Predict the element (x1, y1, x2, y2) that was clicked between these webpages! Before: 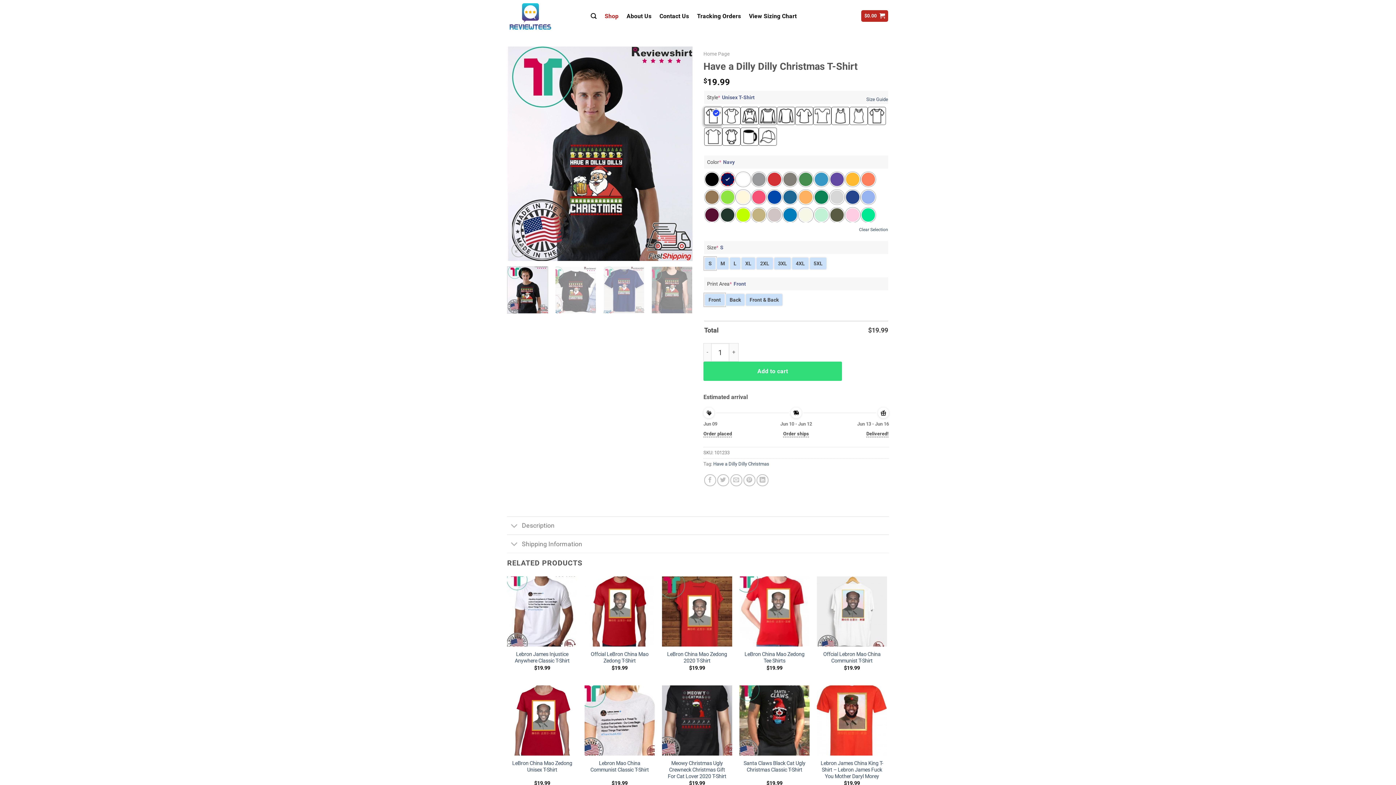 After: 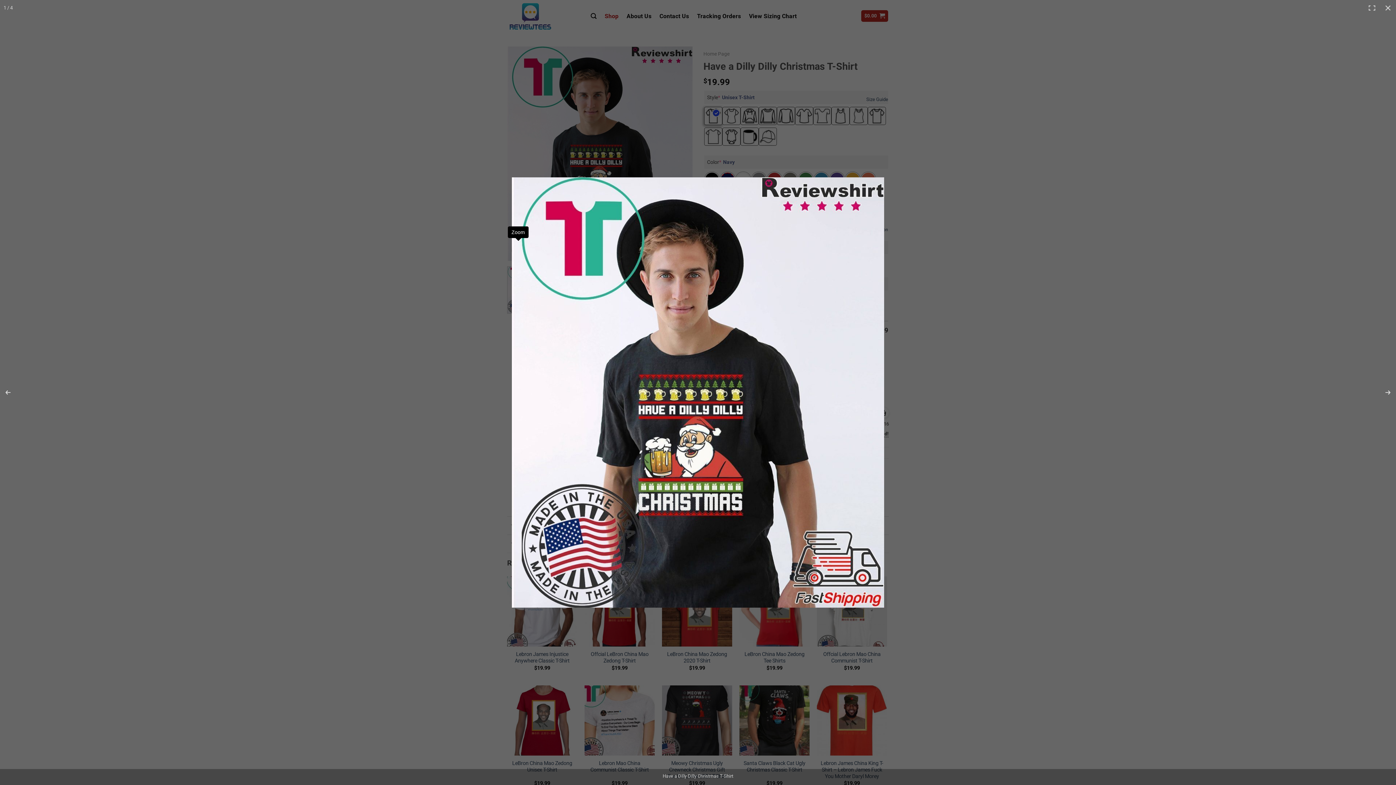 Action: bbox: (511, 243, 525, 257)